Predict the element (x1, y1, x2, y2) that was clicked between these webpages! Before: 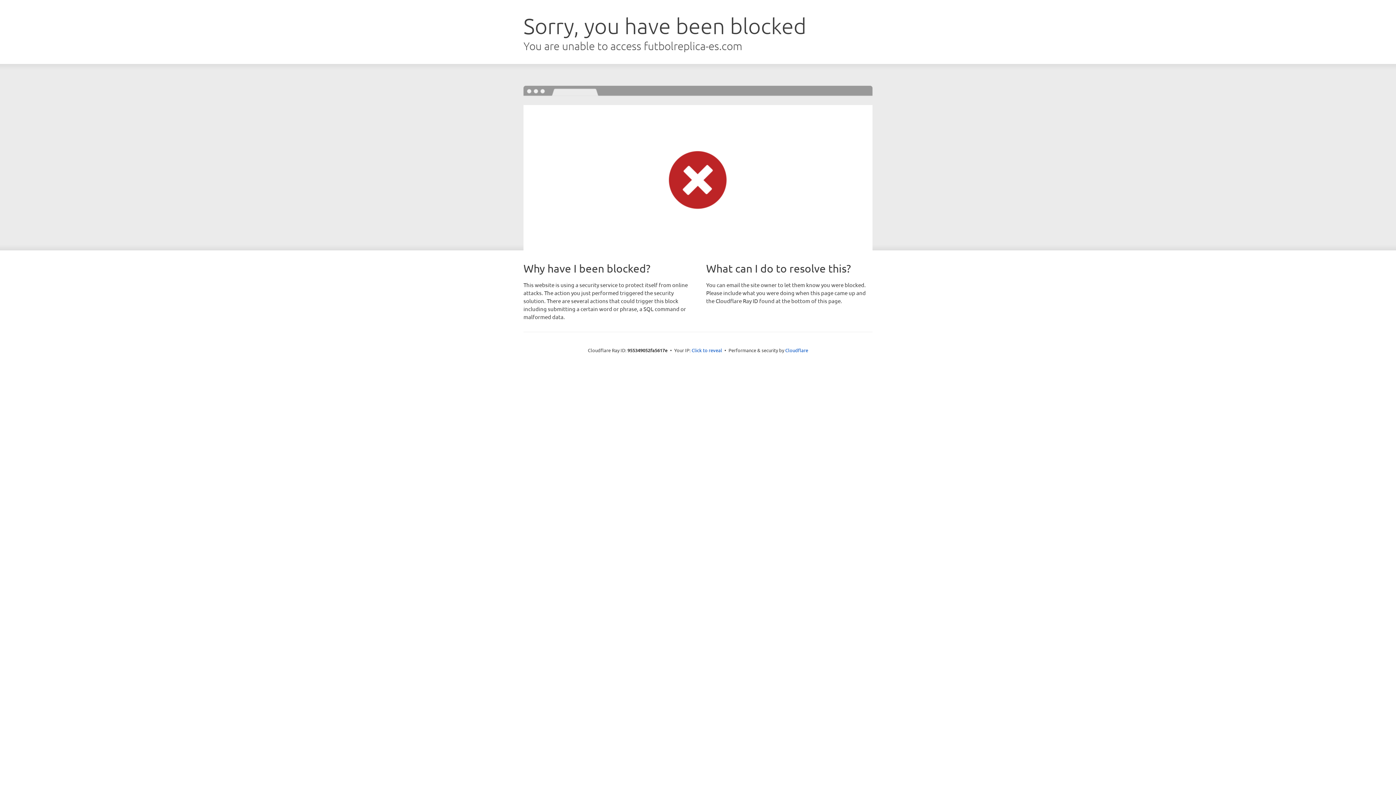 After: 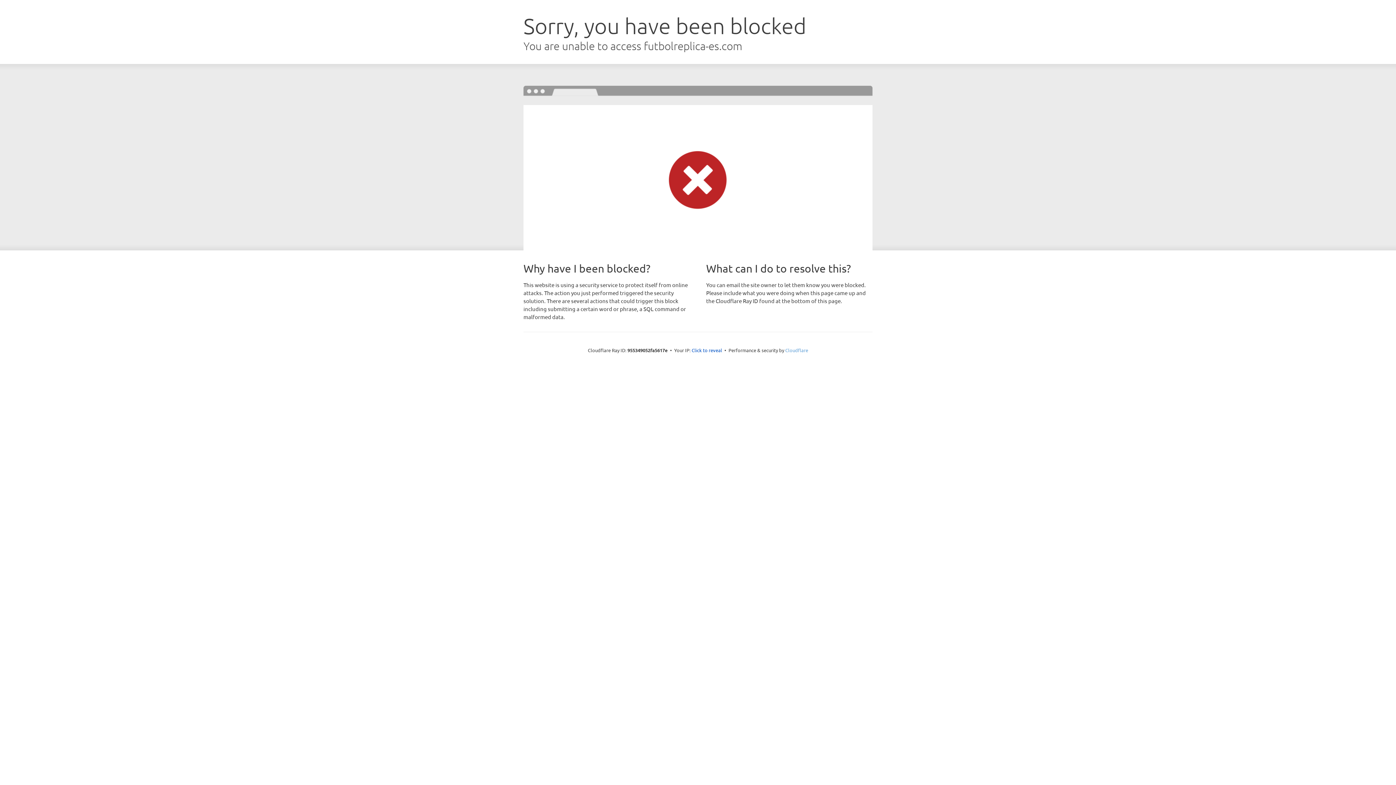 Action: bbox: (785, 347, 808, 353) label: Cloudflare